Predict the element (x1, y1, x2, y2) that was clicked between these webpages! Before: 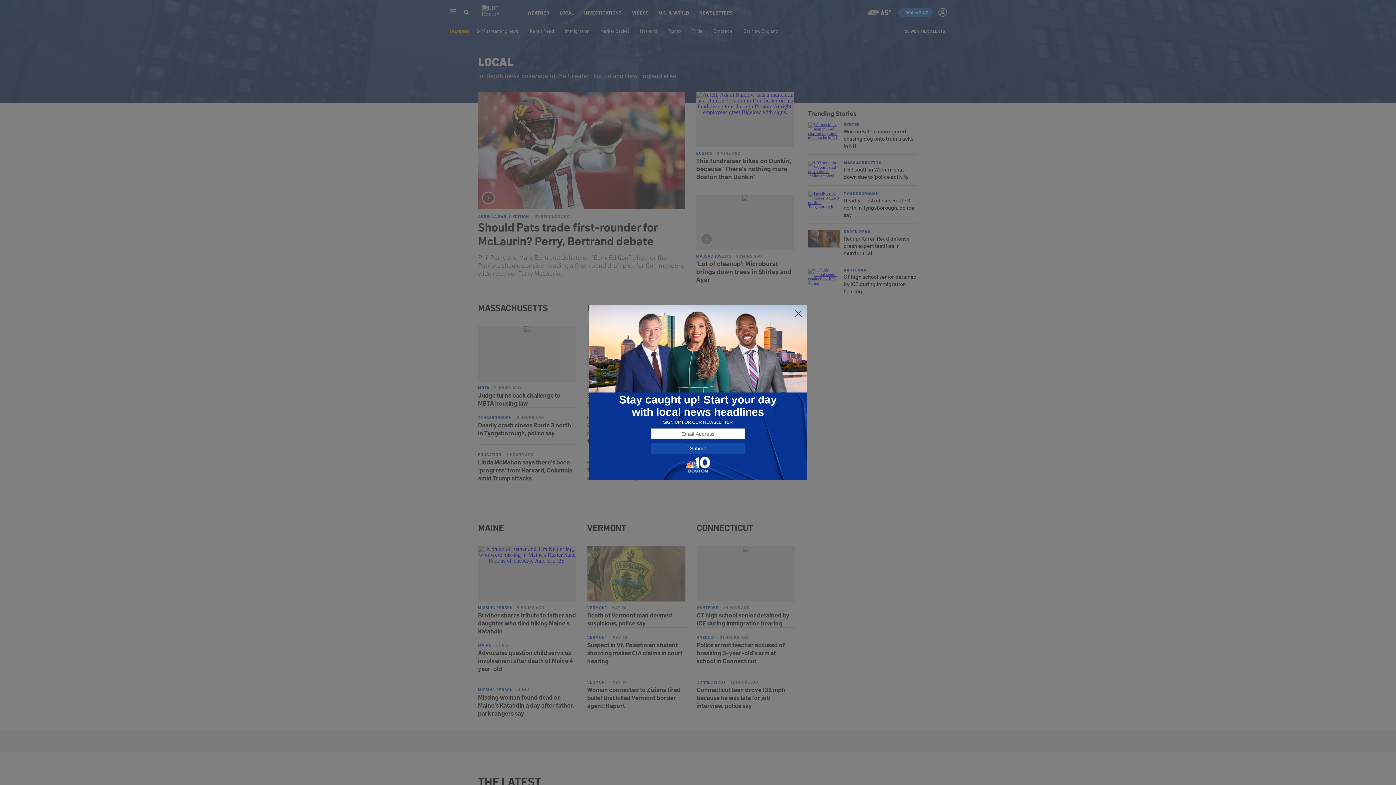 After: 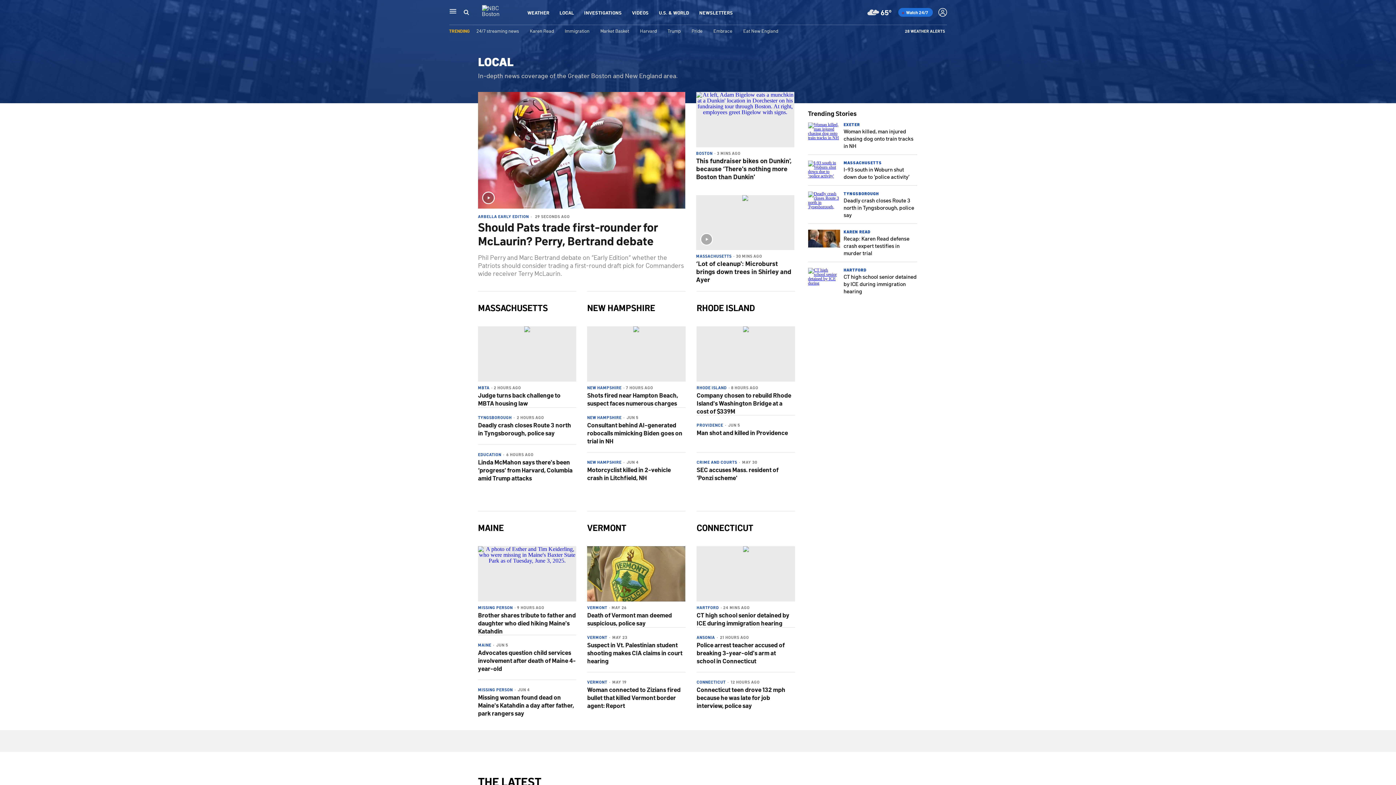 Action: bbox: (794, 309, 802, 318)